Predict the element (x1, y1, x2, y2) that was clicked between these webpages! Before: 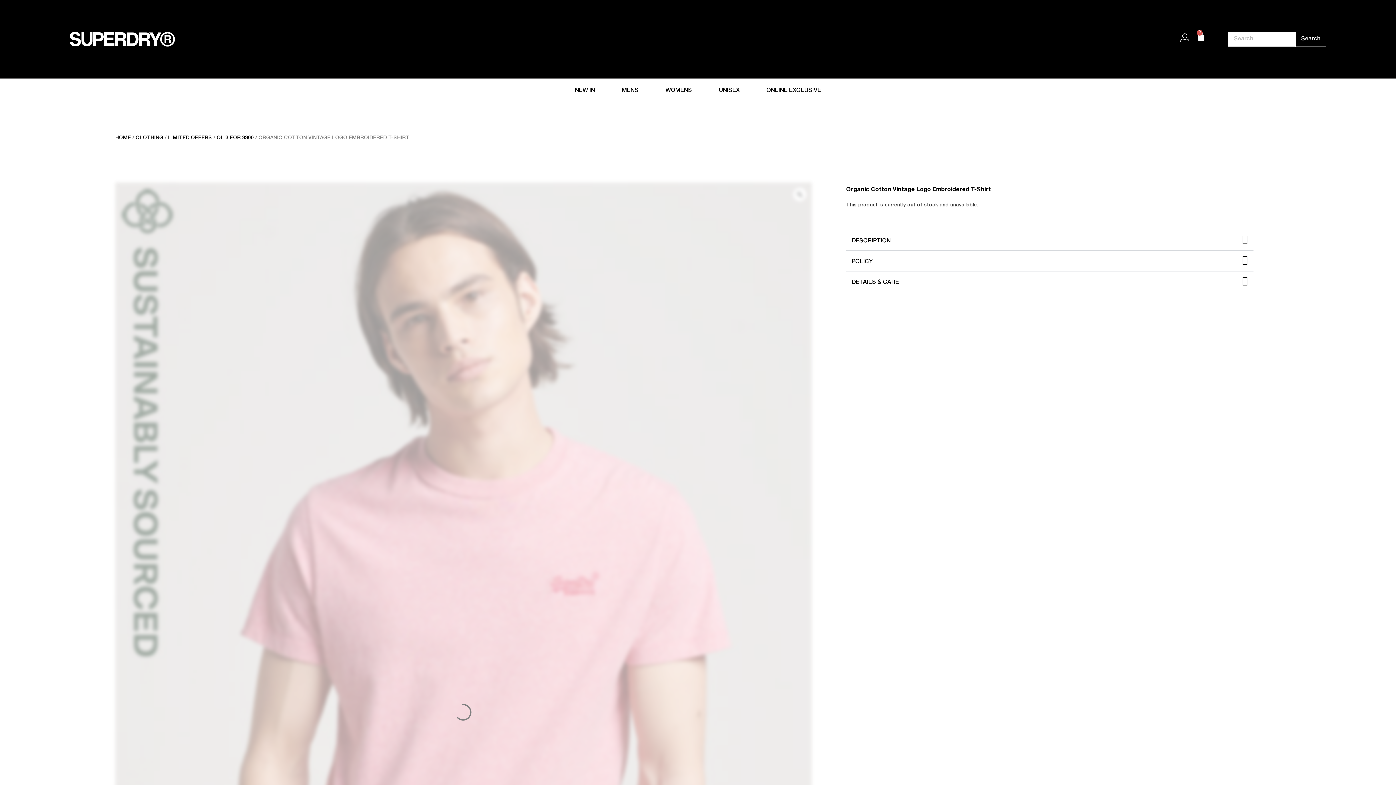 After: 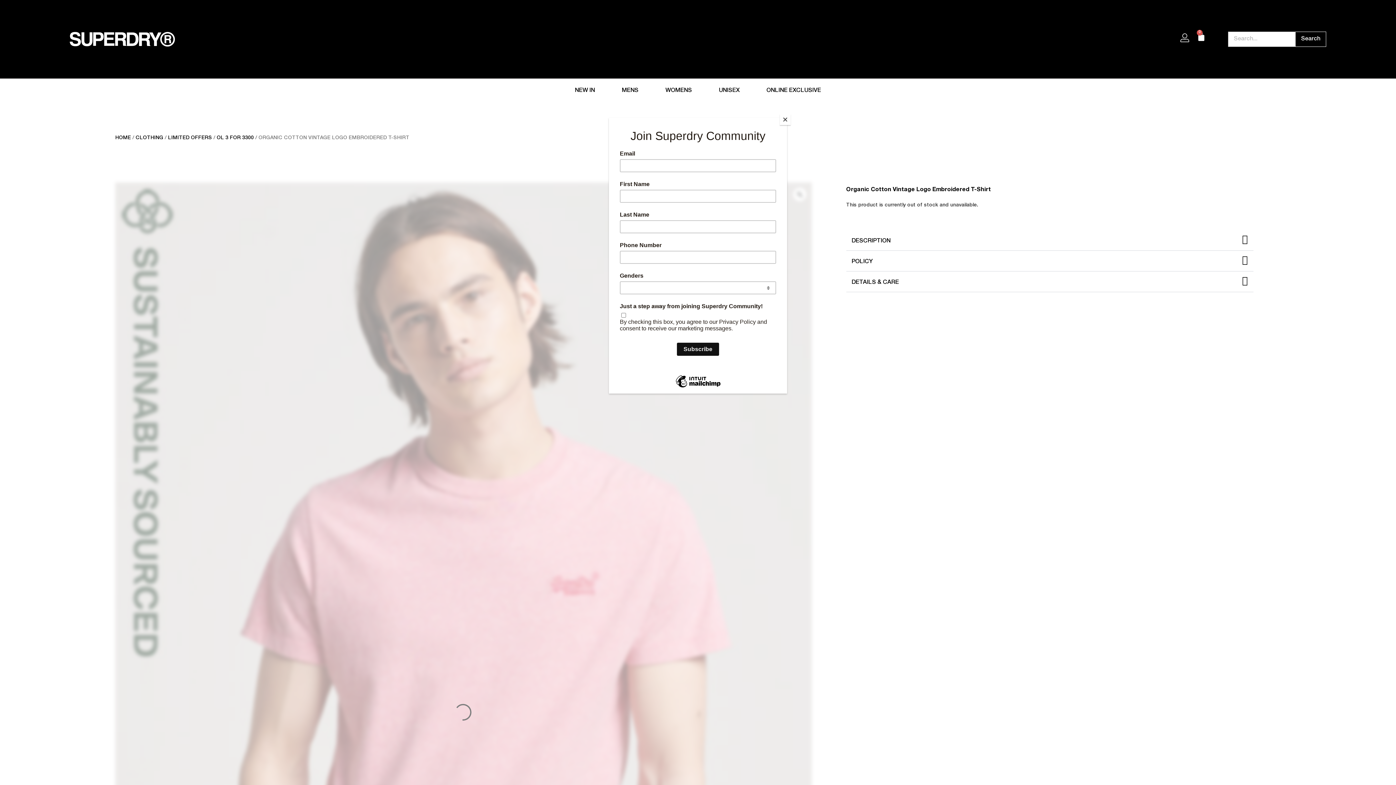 Action: bbox: (69, 31, 174, 46)